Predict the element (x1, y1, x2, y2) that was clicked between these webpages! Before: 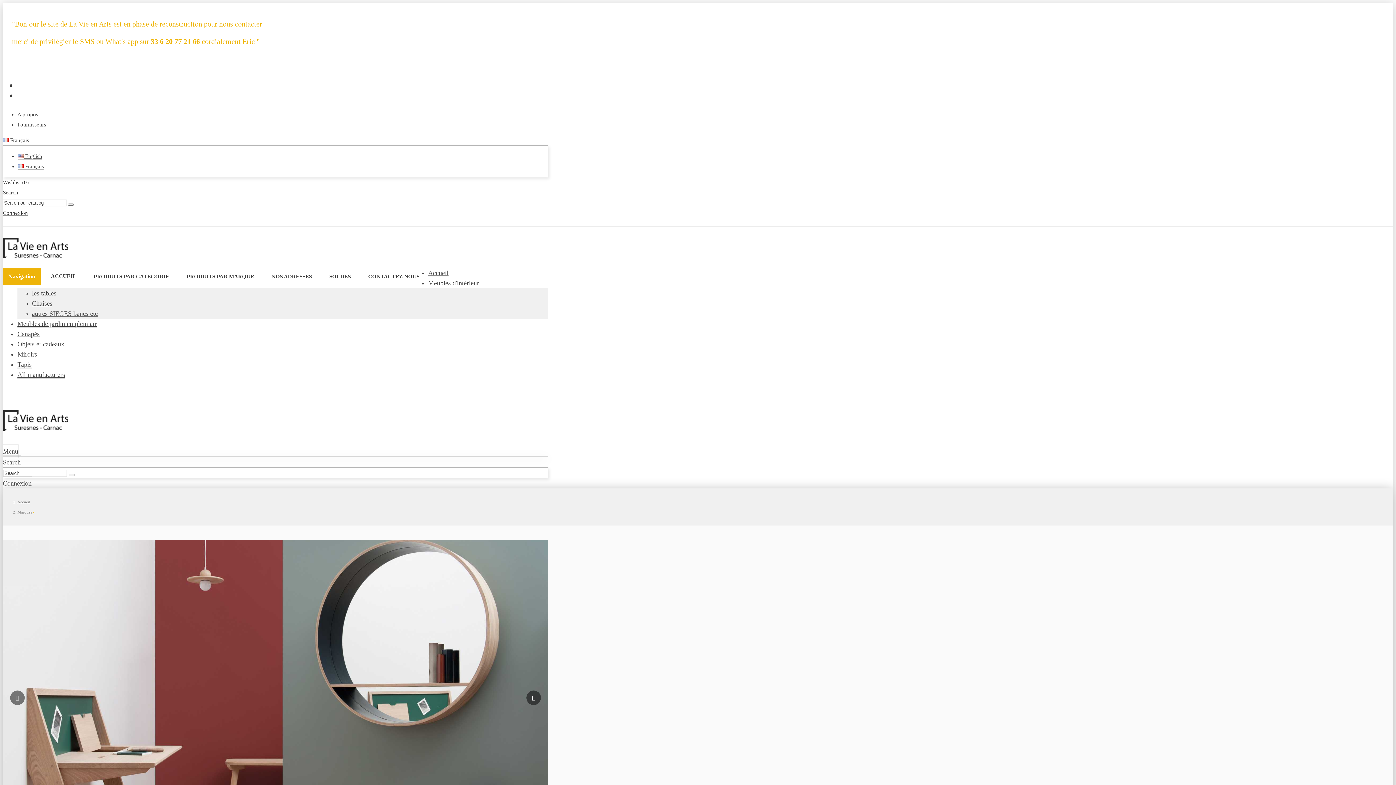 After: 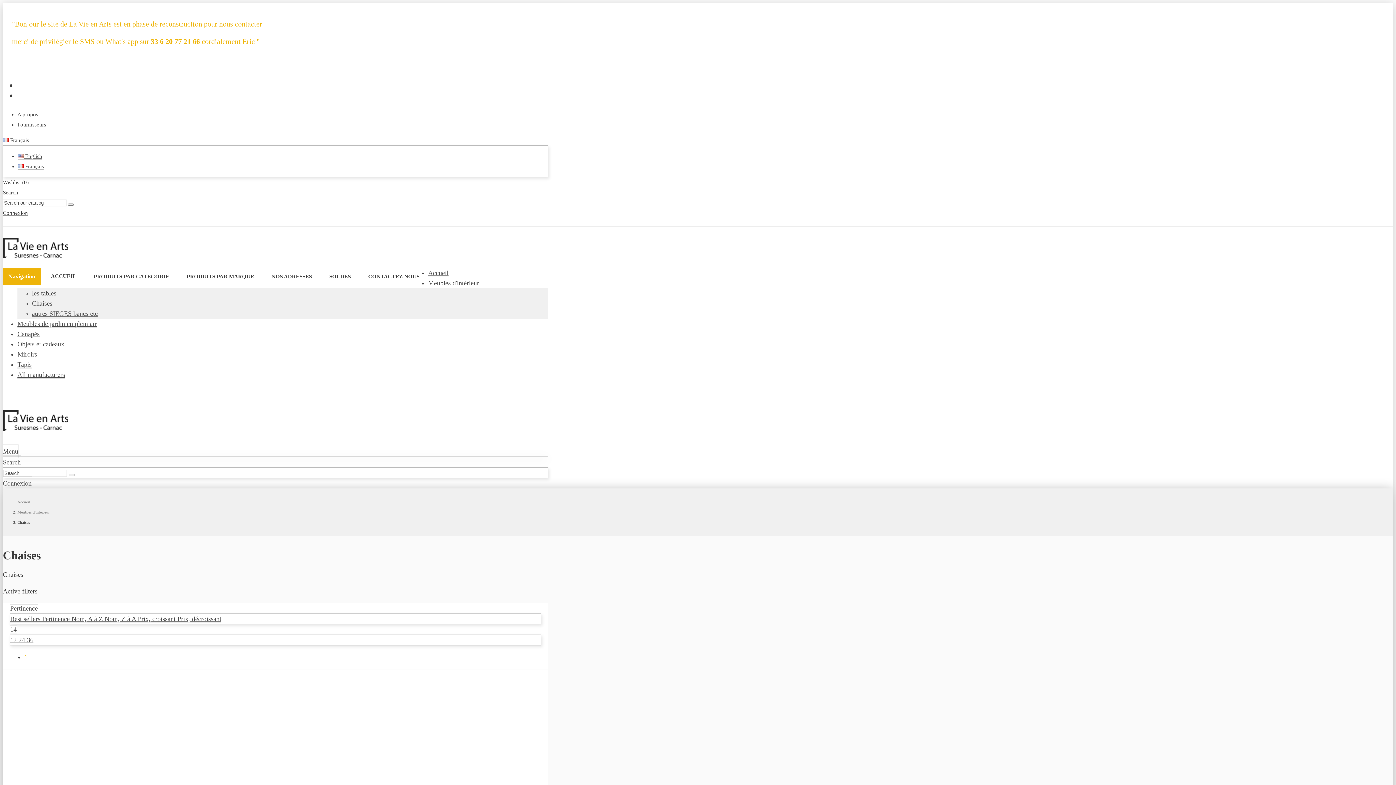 Action: bbox: (32, 299, 52, 307) label: Chaises